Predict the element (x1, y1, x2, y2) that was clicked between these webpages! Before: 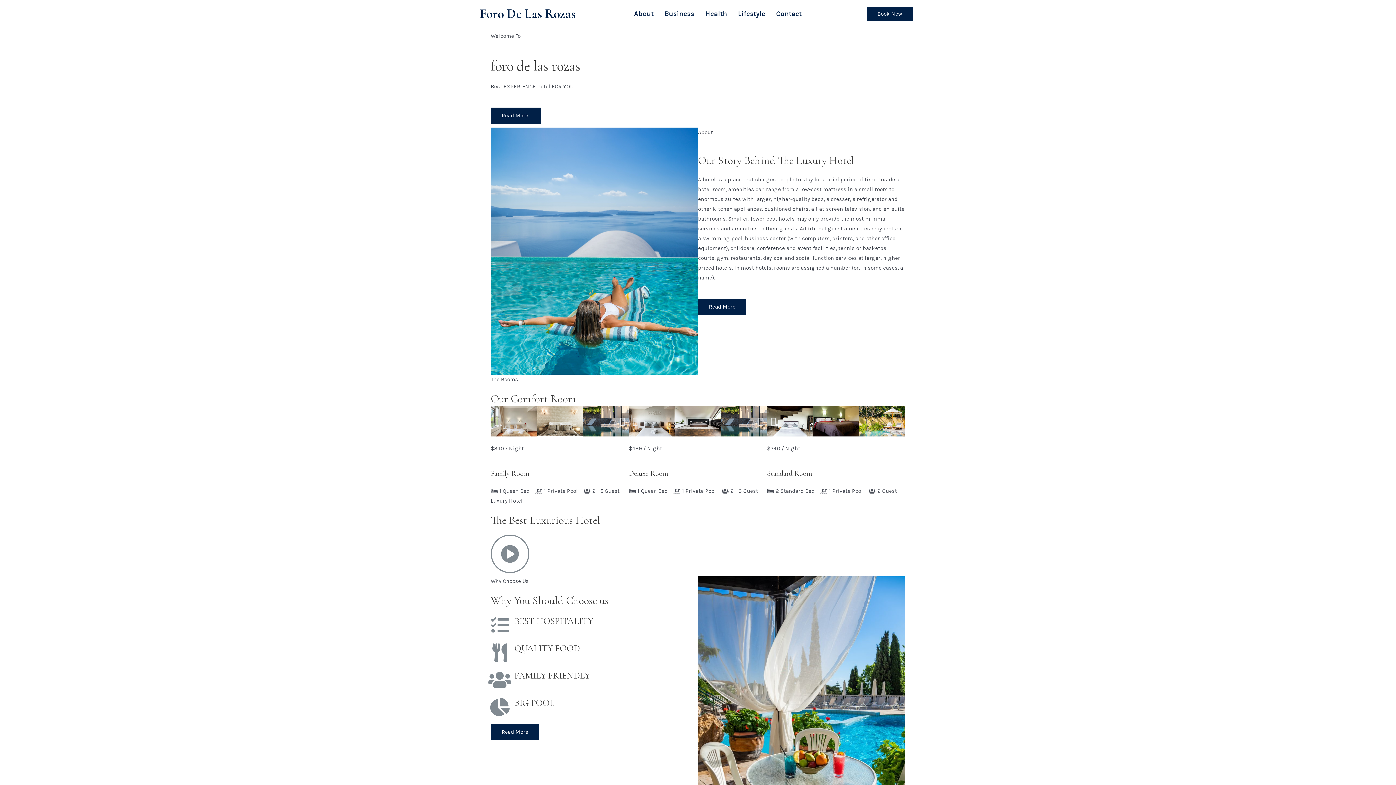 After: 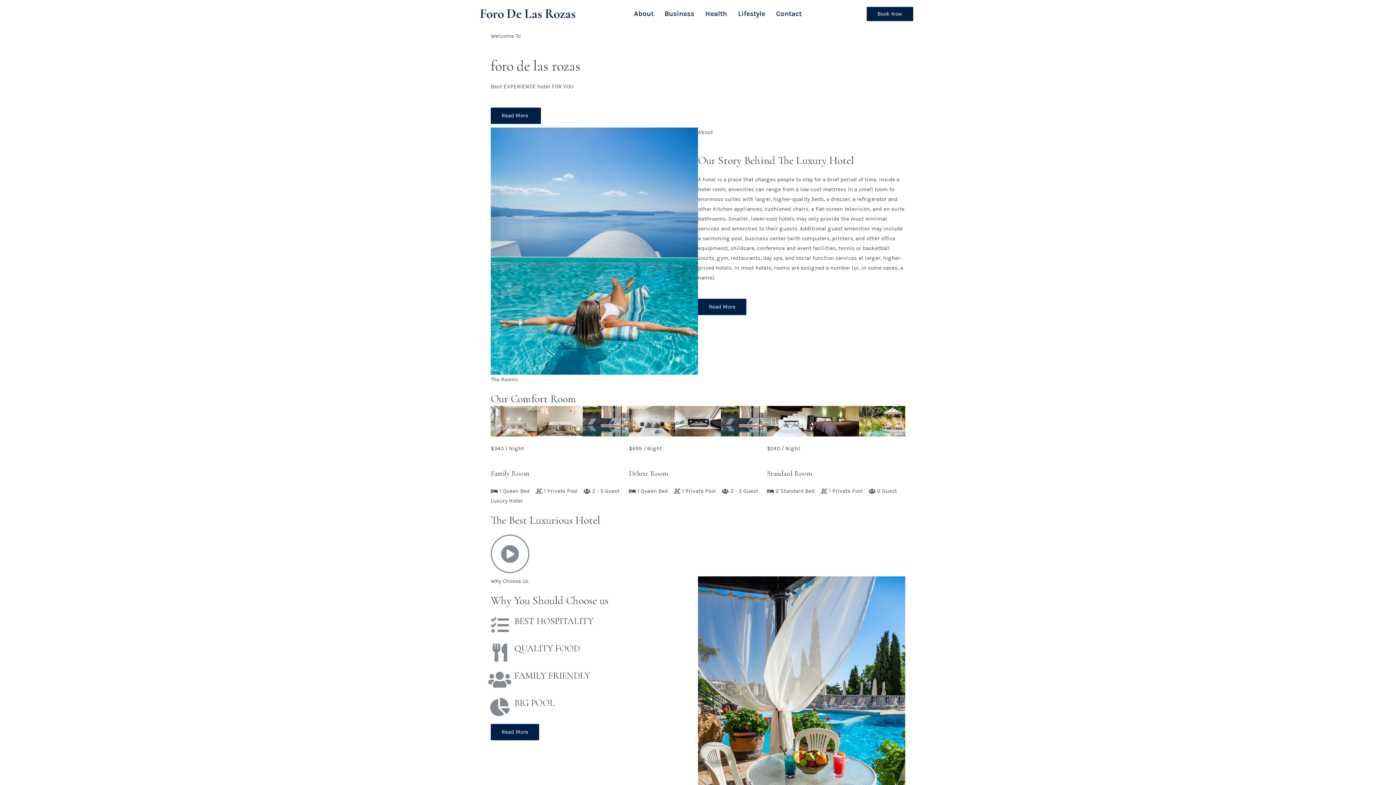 Action: label: Book Now bbox: (866, 6, 913, 20)